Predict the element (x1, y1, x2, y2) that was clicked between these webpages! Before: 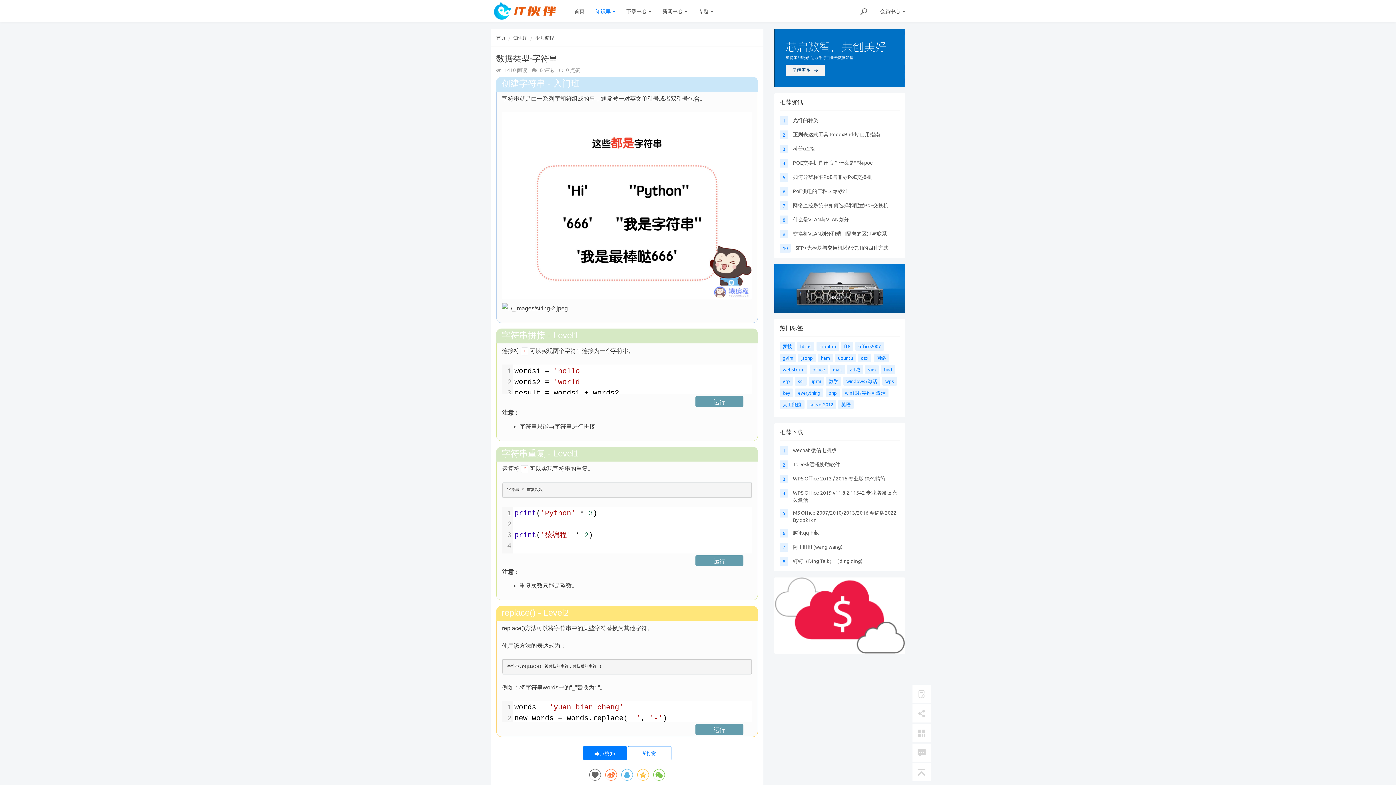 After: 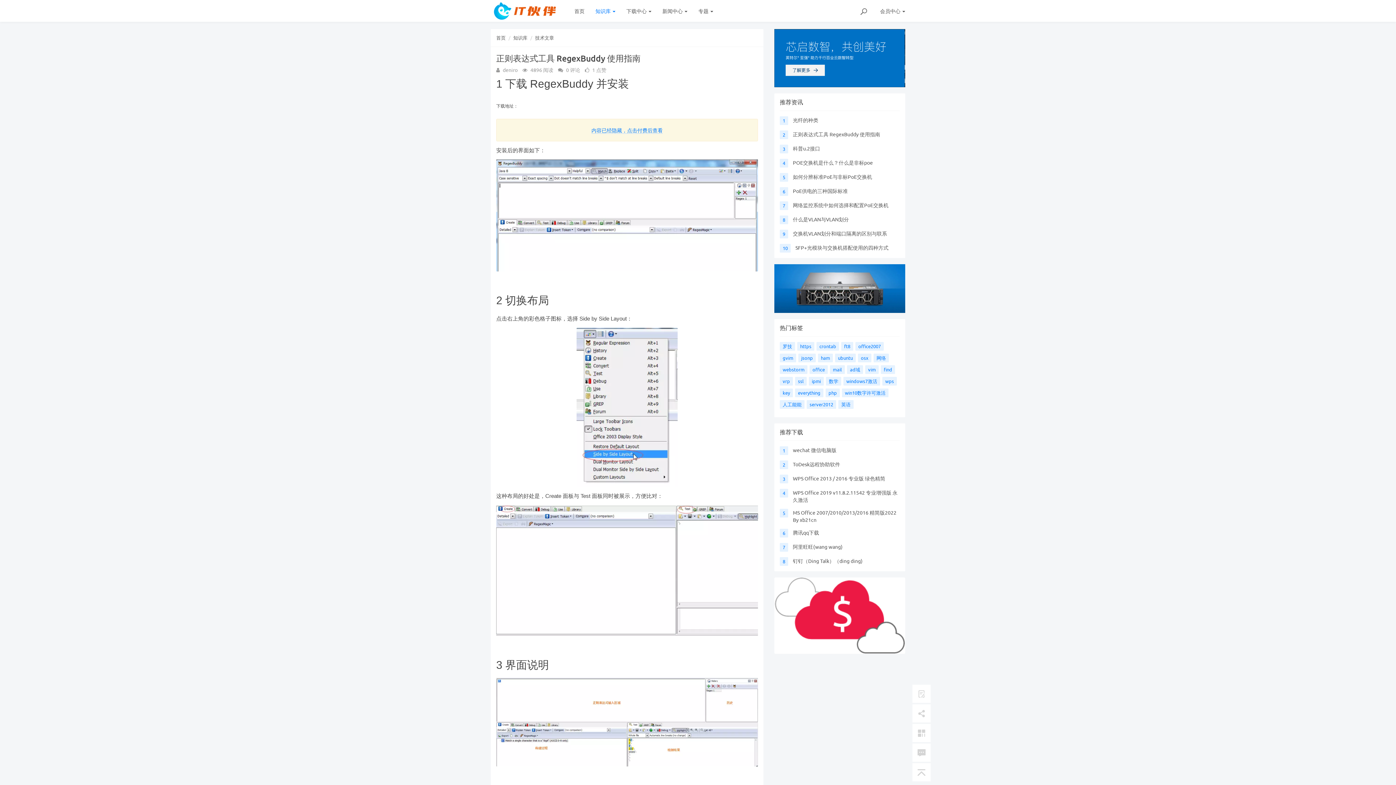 Action: bbox: (793, 130, 880, 137) label: 正则表达式工具 RegexBuddy 使用指南